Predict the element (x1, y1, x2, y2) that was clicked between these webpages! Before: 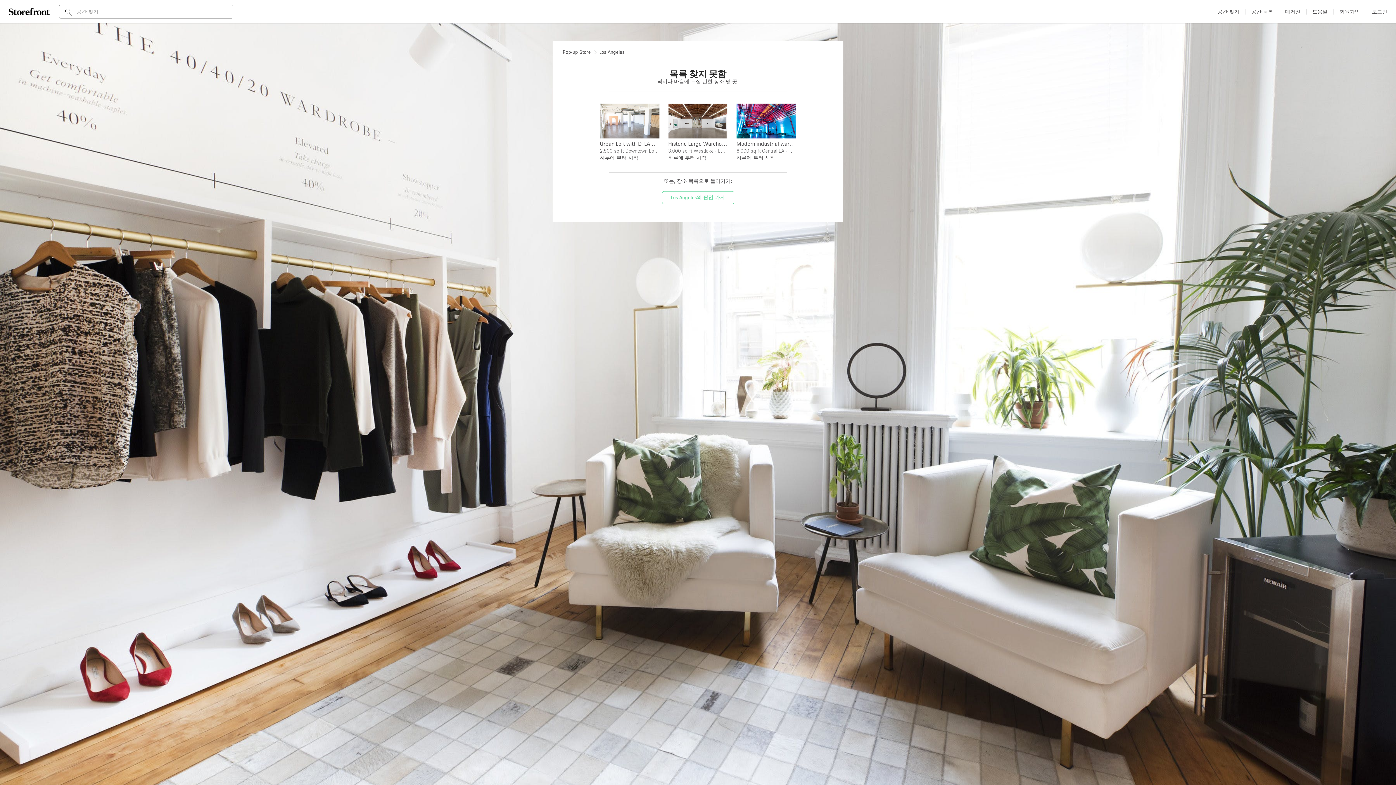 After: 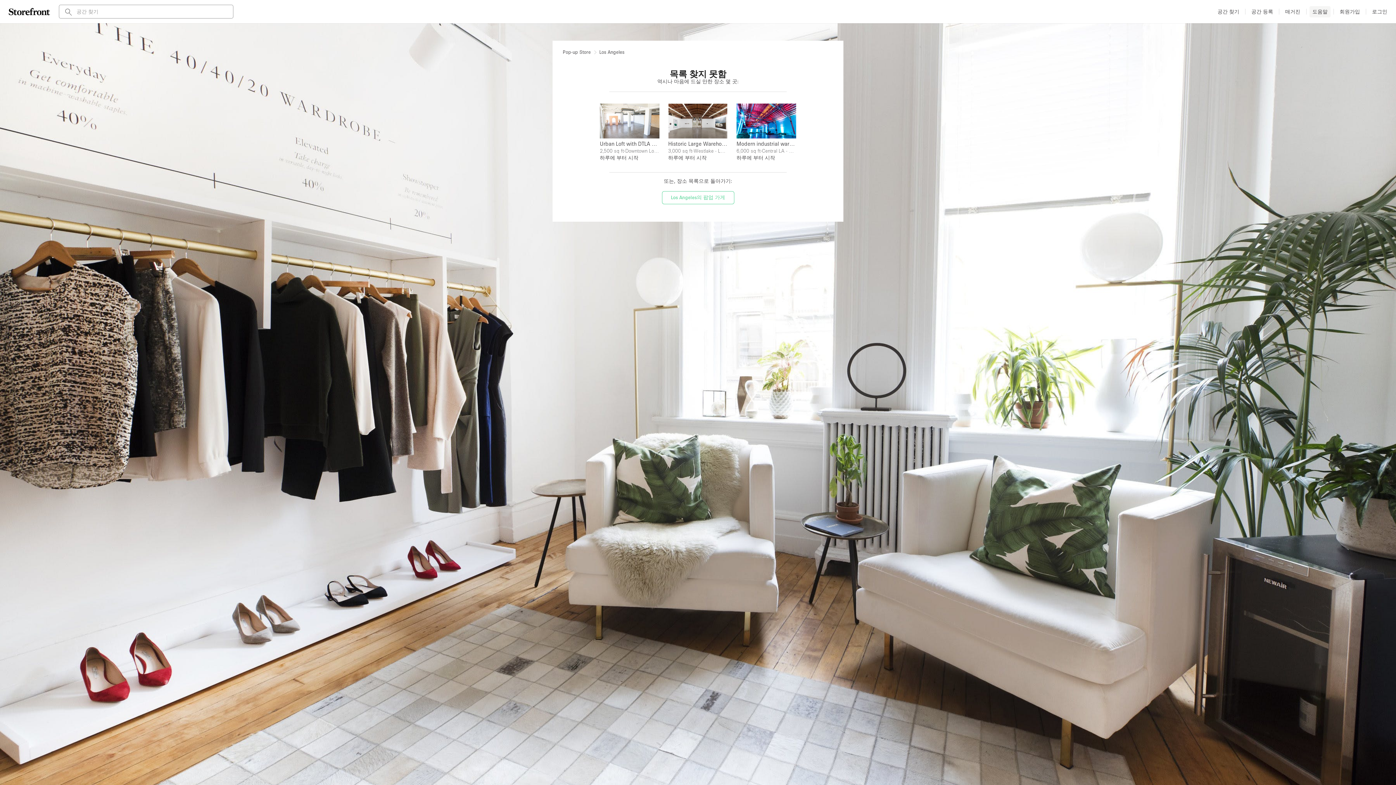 Action: label: 도움말 bbox: (1309, 6, 1330, 17)